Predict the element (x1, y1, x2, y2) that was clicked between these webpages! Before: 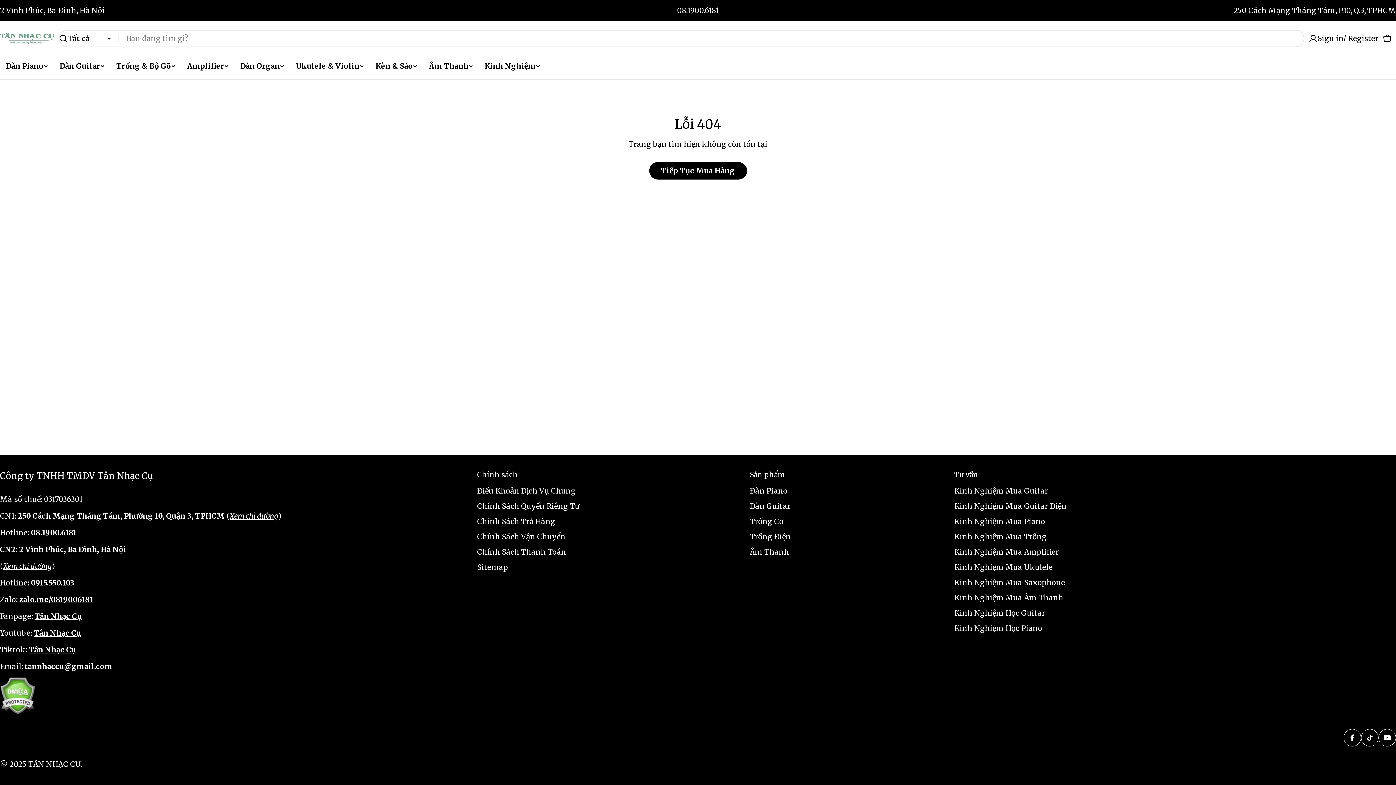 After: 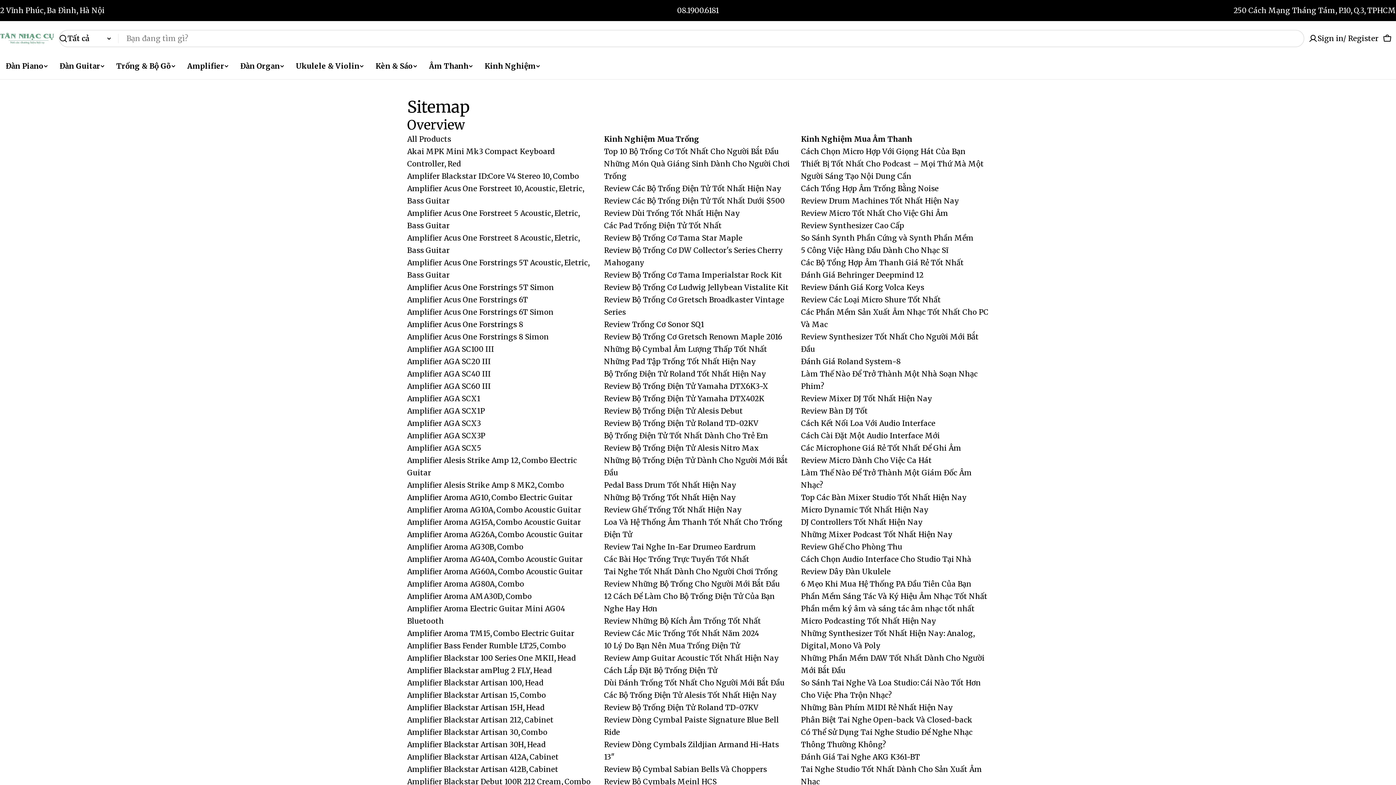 Action: label: Sitemap bbox: (477, 561, 750, 573)